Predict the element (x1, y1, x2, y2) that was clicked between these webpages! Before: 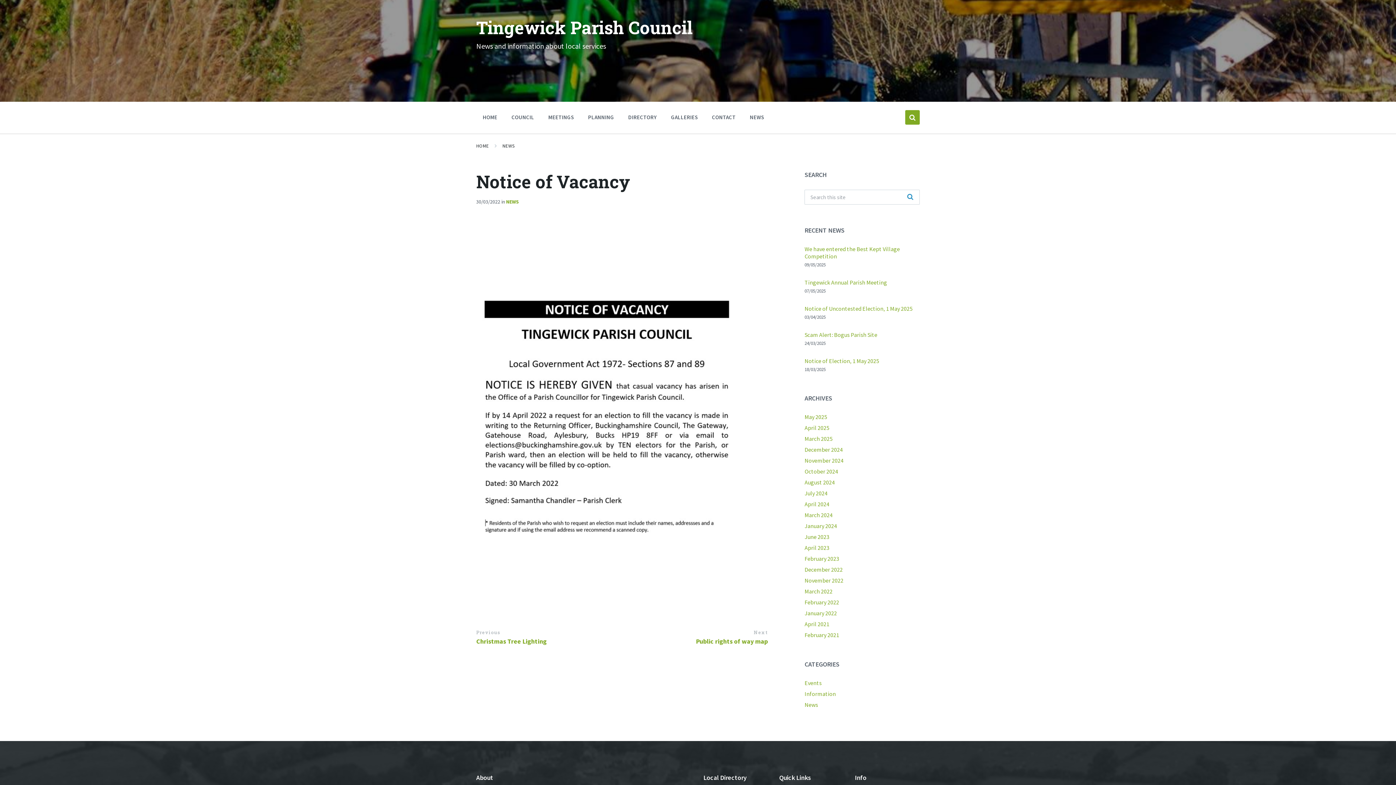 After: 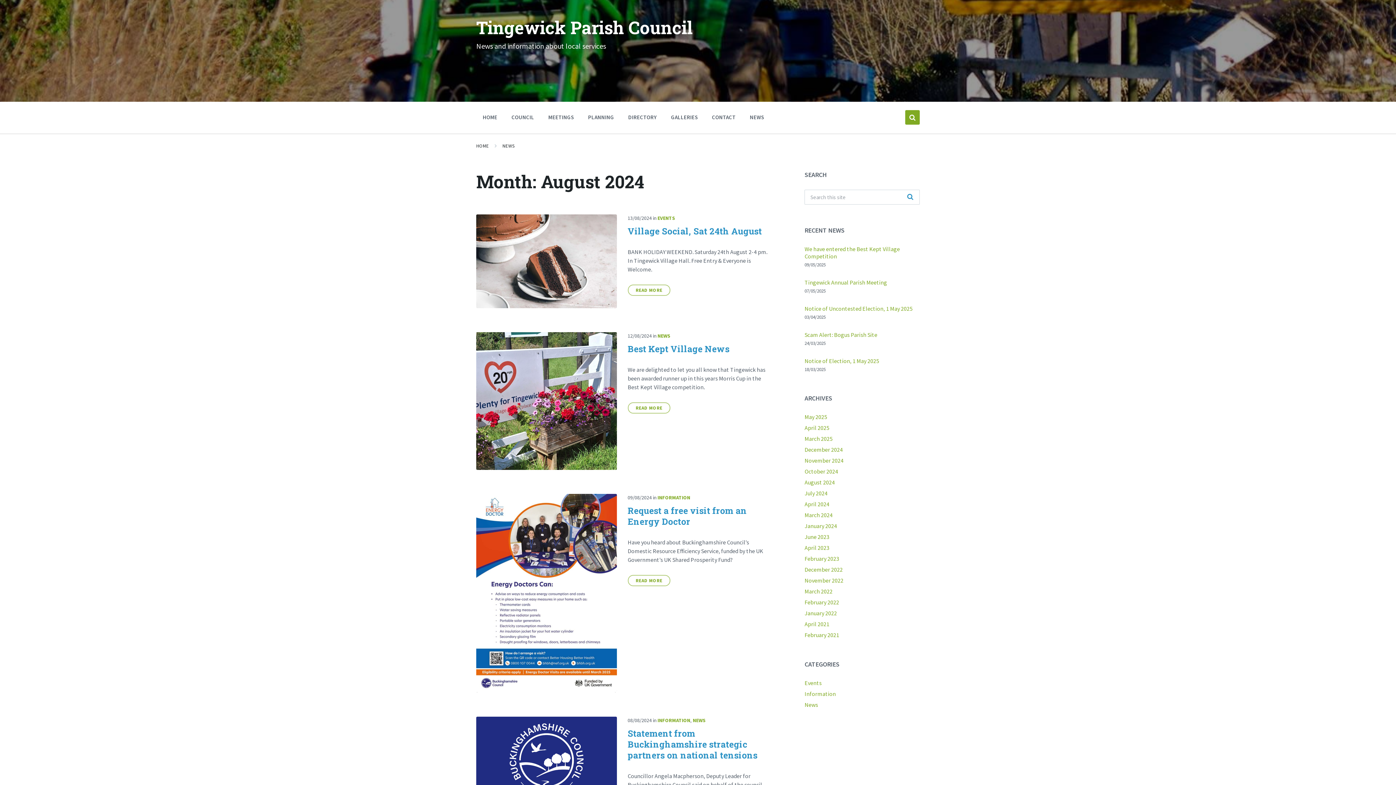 Action: bbox: (804, 478, 835, 486) label: August 2024